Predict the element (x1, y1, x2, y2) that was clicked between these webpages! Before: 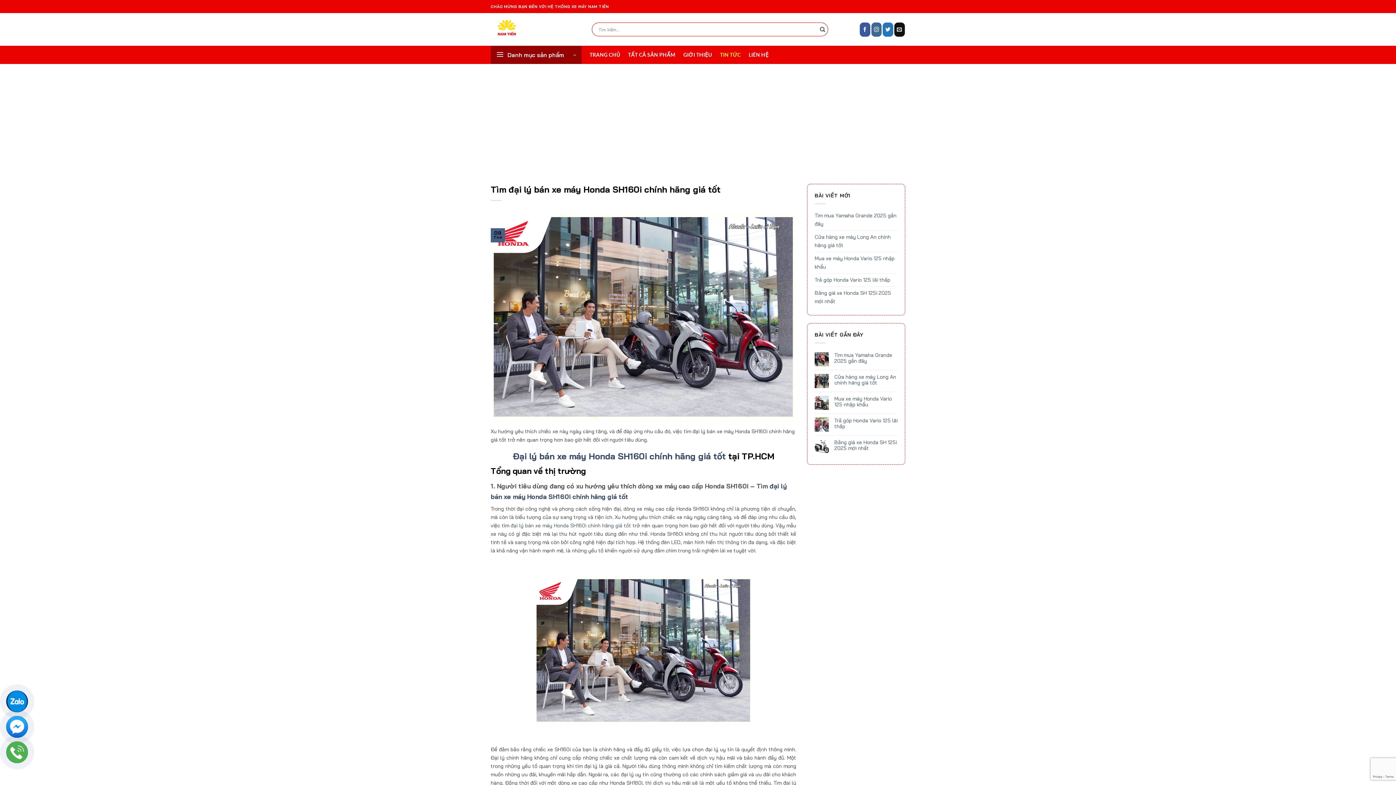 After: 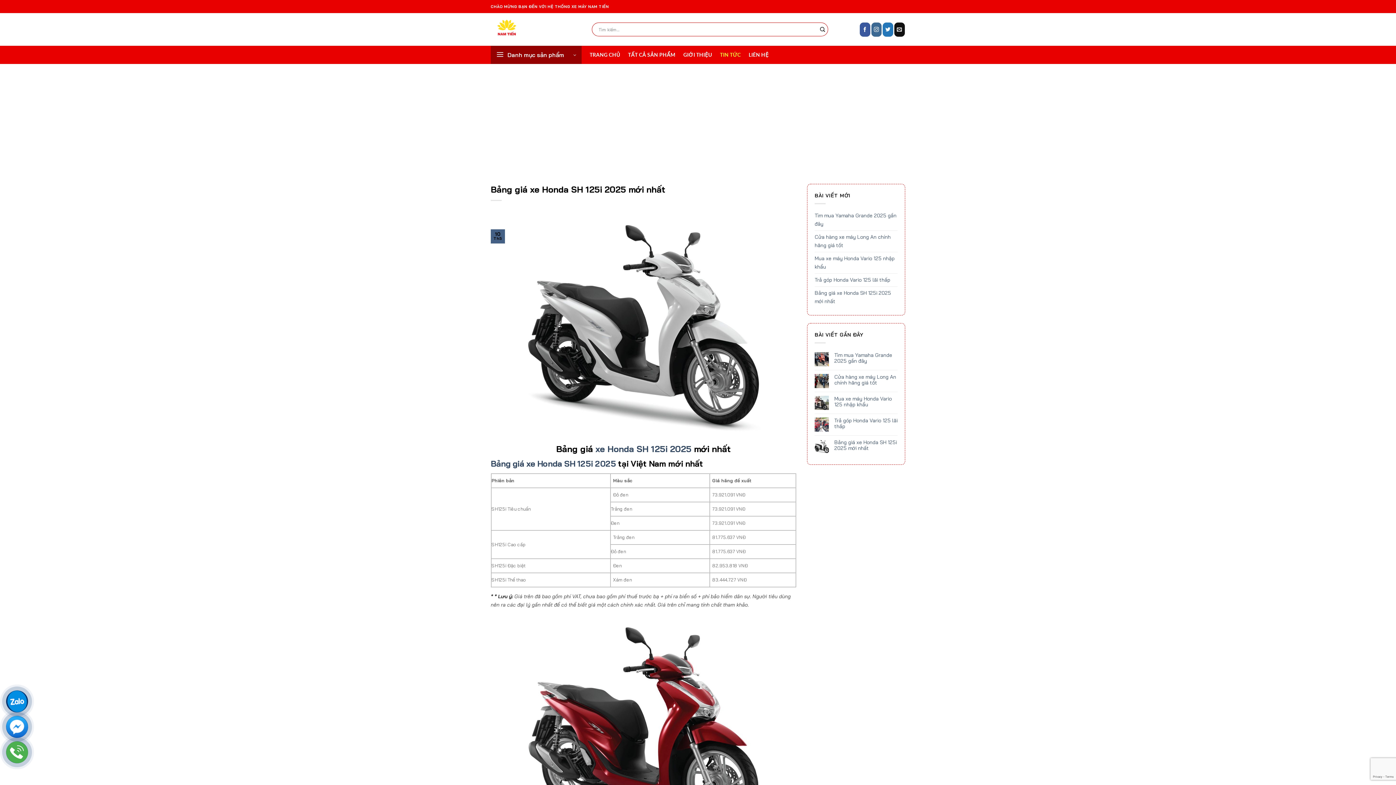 Action: bbox: (834, 439, 897, 451) label: Bảng giá xe Honda SH 125i 2025 mới nhất